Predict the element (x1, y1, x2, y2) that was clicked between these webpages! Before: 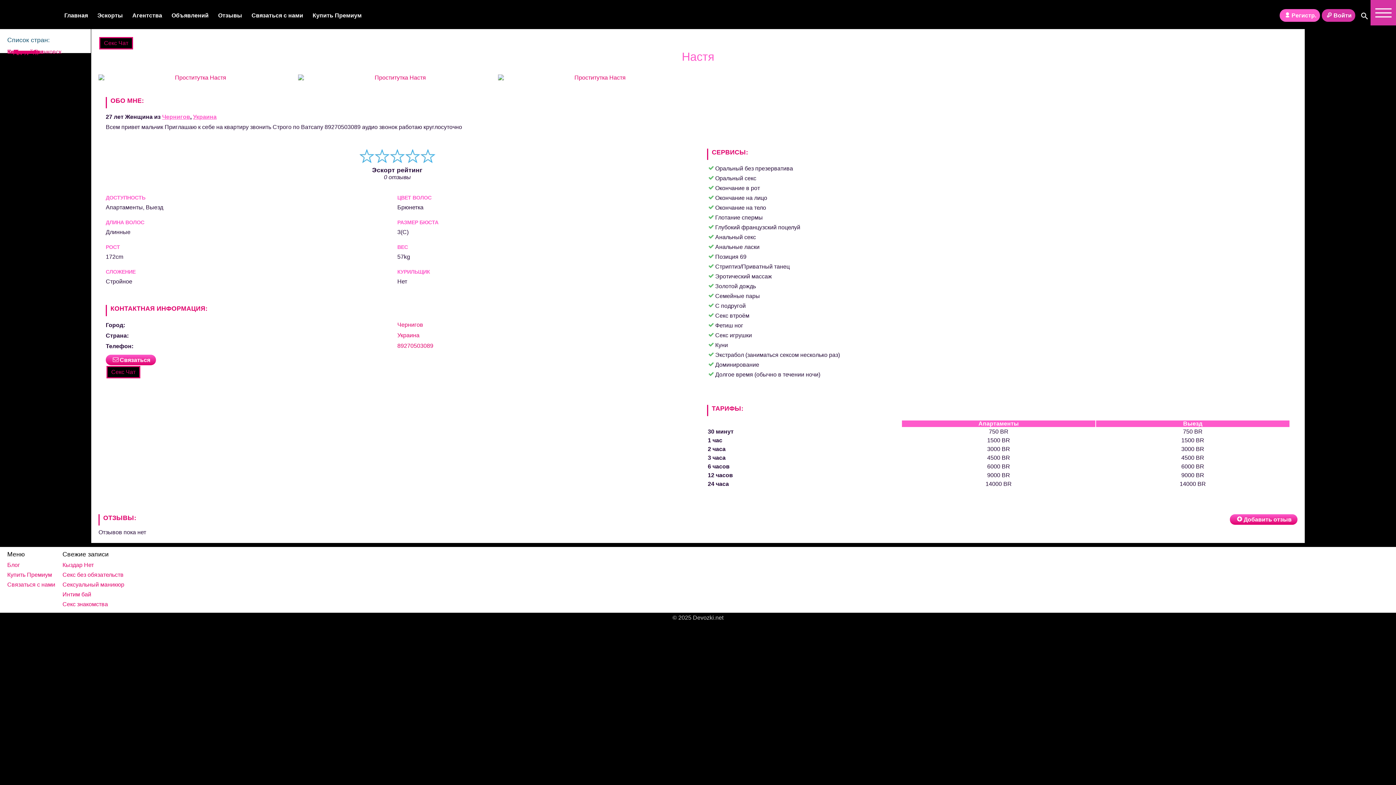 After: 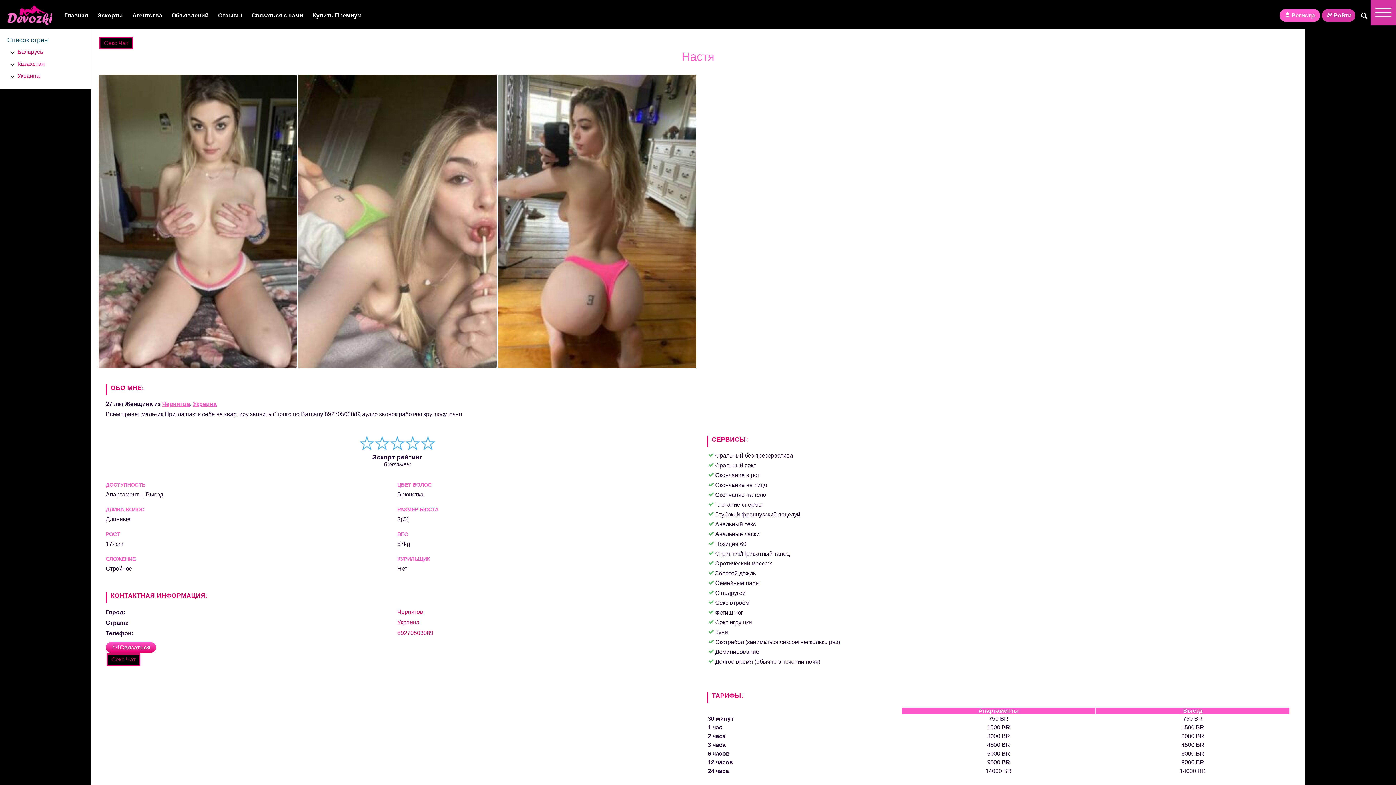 Action: bbox: (397, 342, 433, 348) label: 89270503089